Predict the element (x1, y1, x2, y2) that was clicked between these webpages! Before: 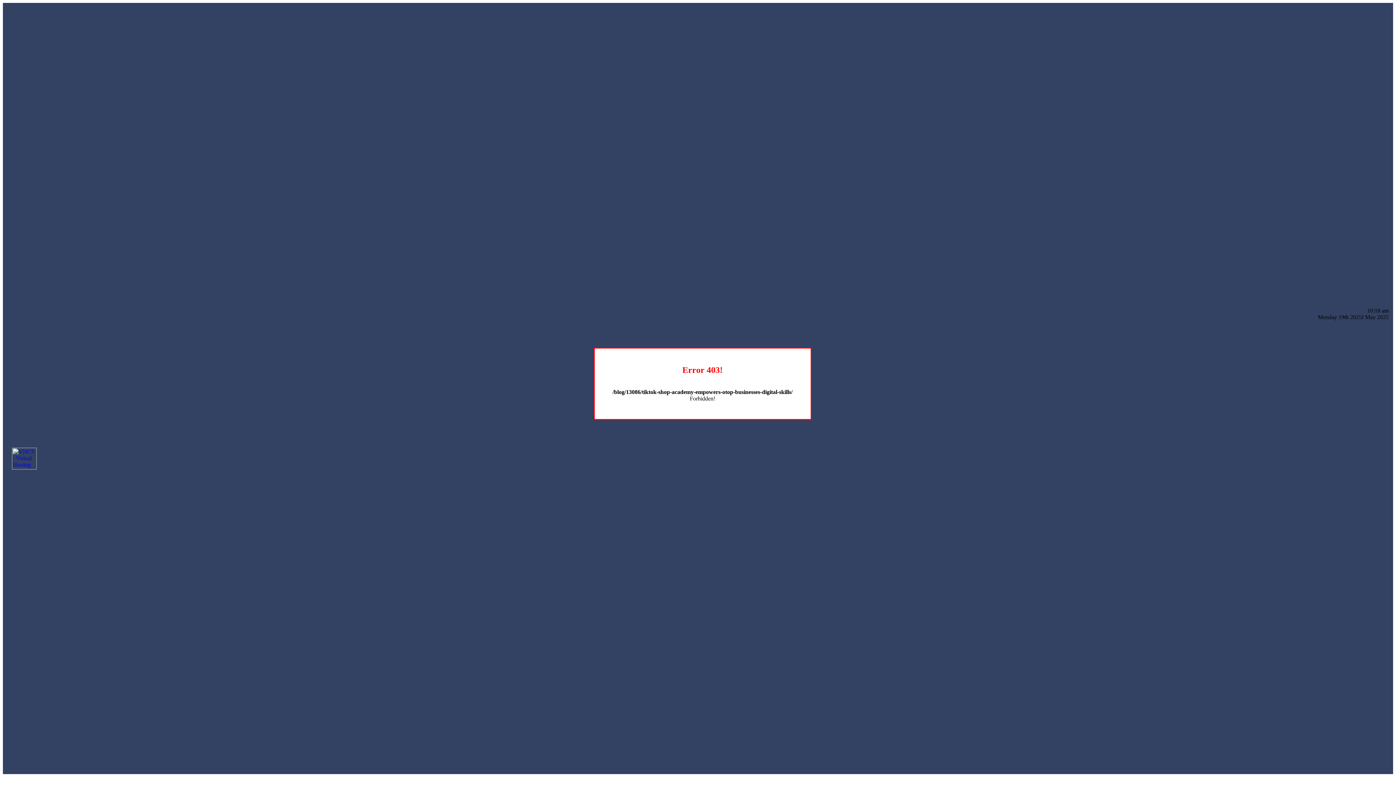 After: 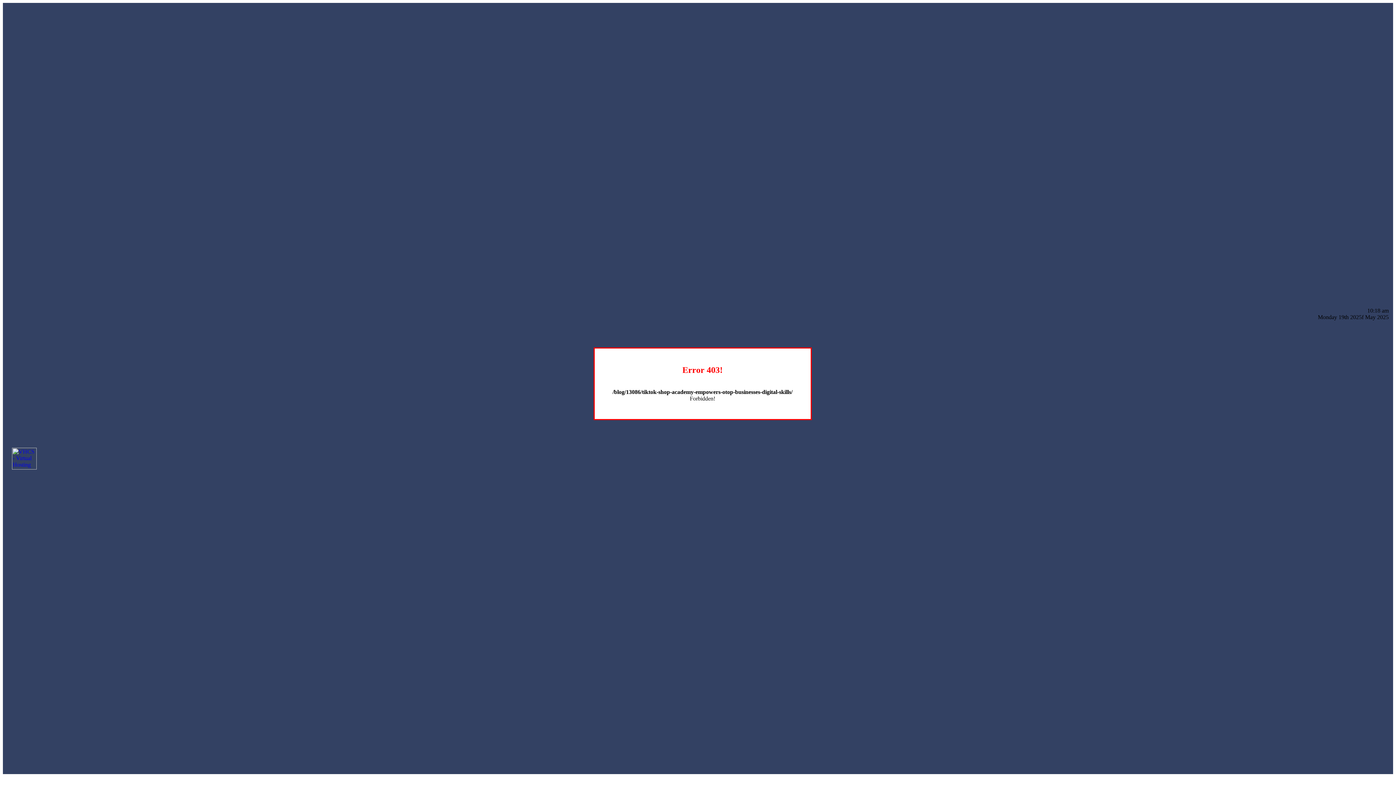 Action: bbox: (12, 464, 36, 470)